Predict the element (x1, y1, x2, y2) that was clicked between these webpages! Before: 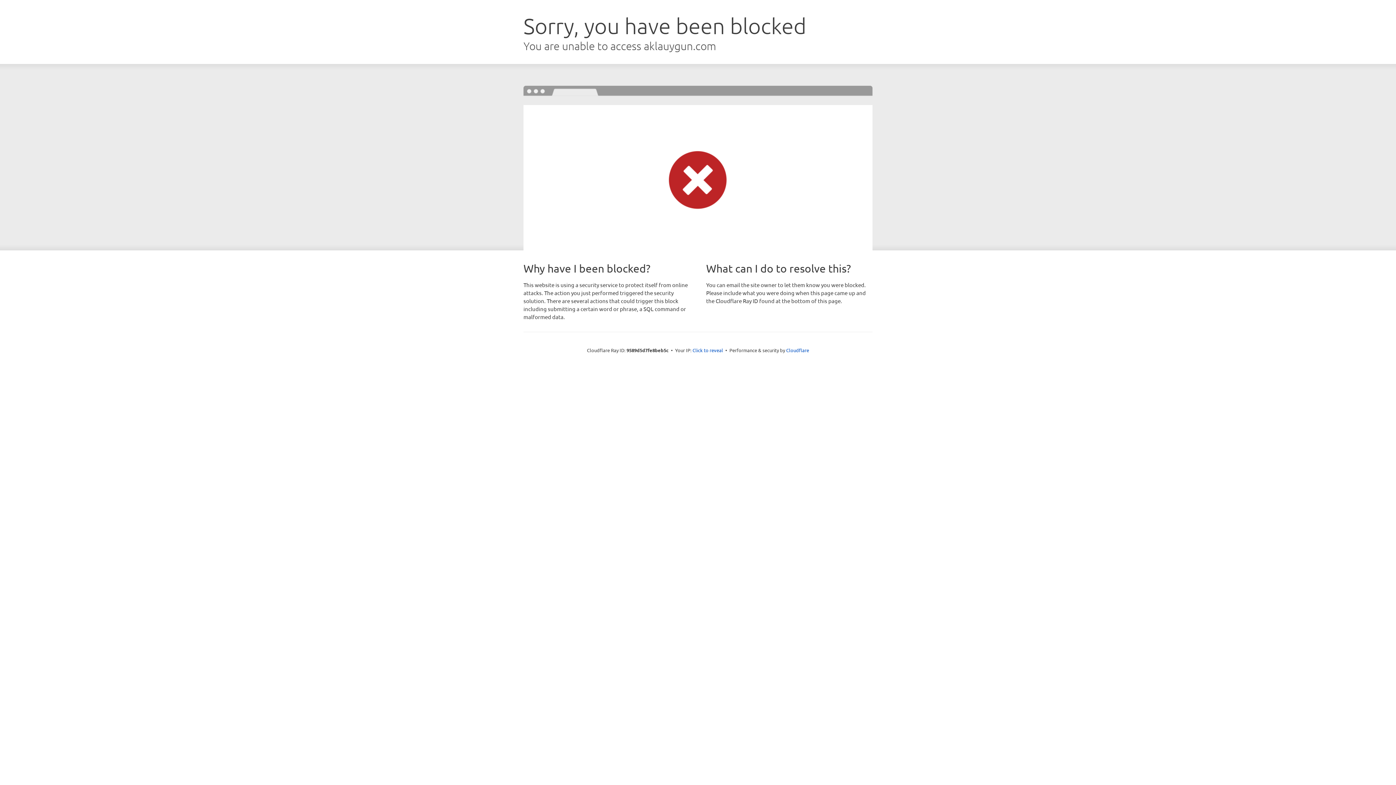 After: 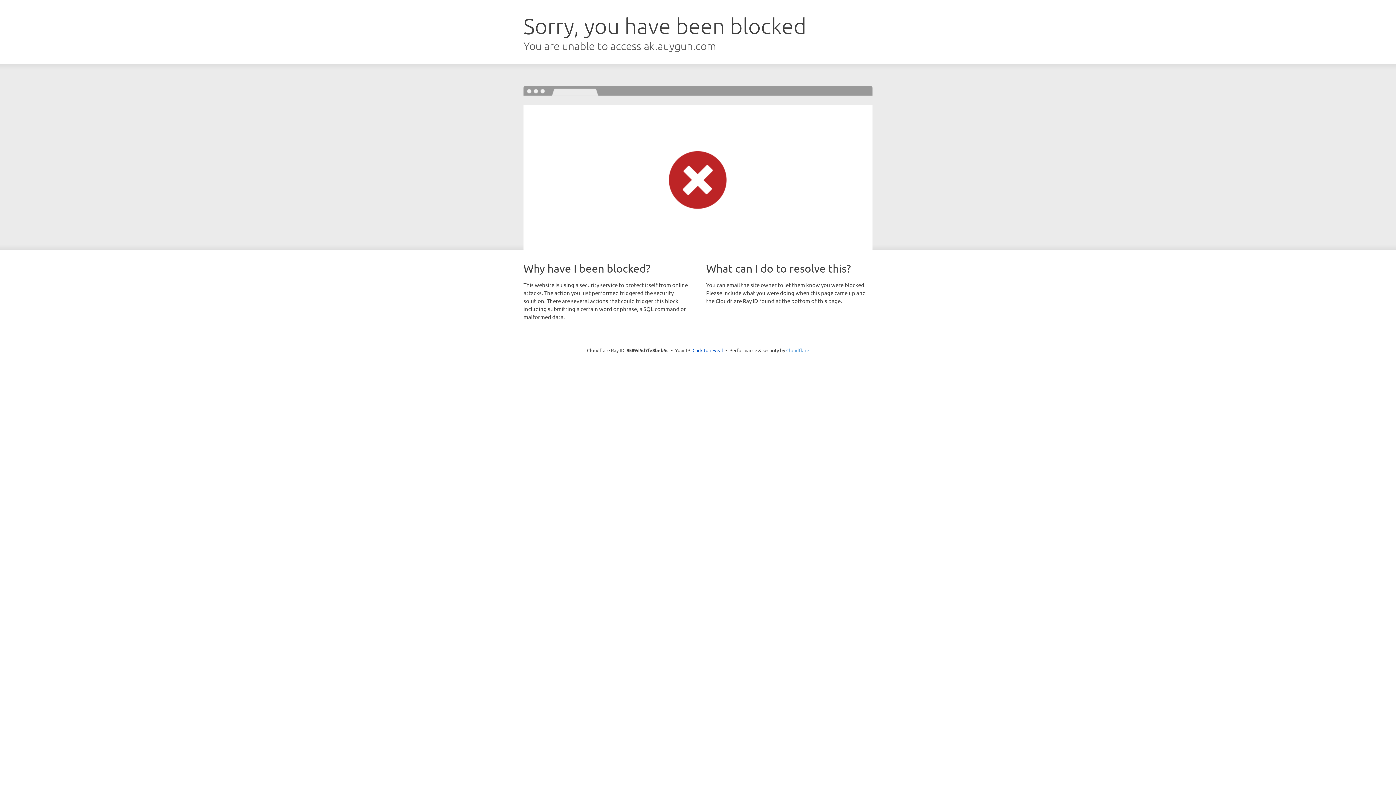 Action: label: Cloudflare bbox: (786, 347, 809, 353)